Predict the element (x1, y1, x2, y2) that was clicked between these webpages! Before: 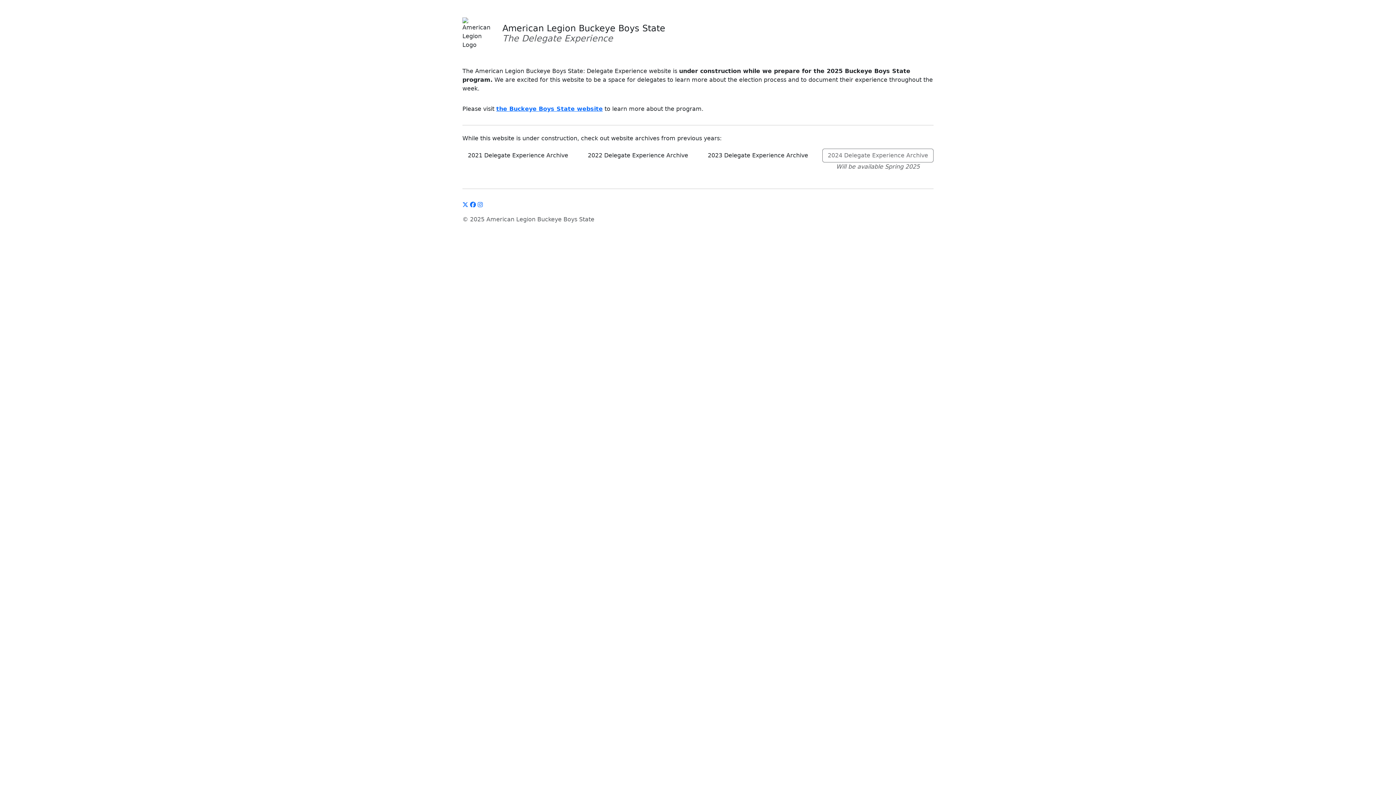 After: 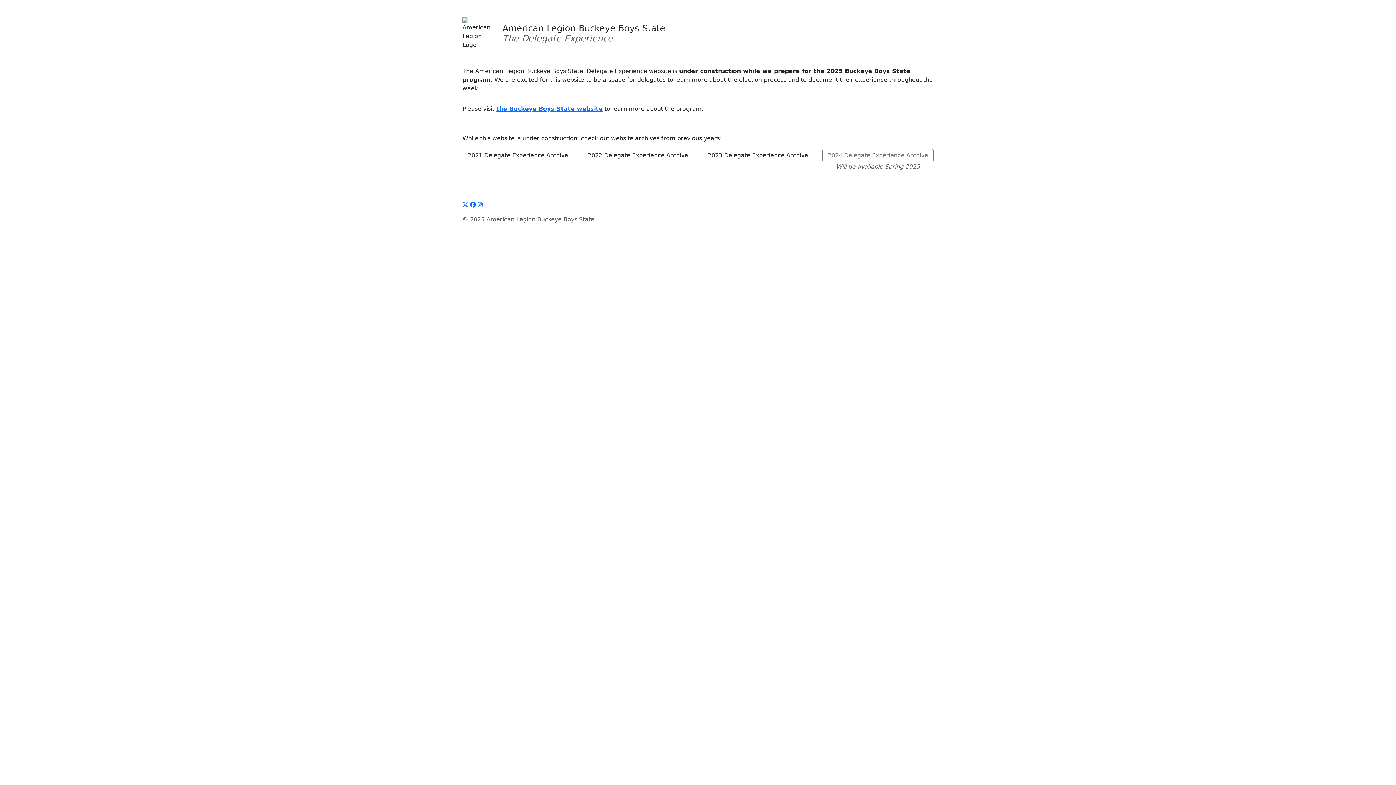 Action: bbox: (582, 148, 693, 162) label: 2022 Delegate Experience Archive